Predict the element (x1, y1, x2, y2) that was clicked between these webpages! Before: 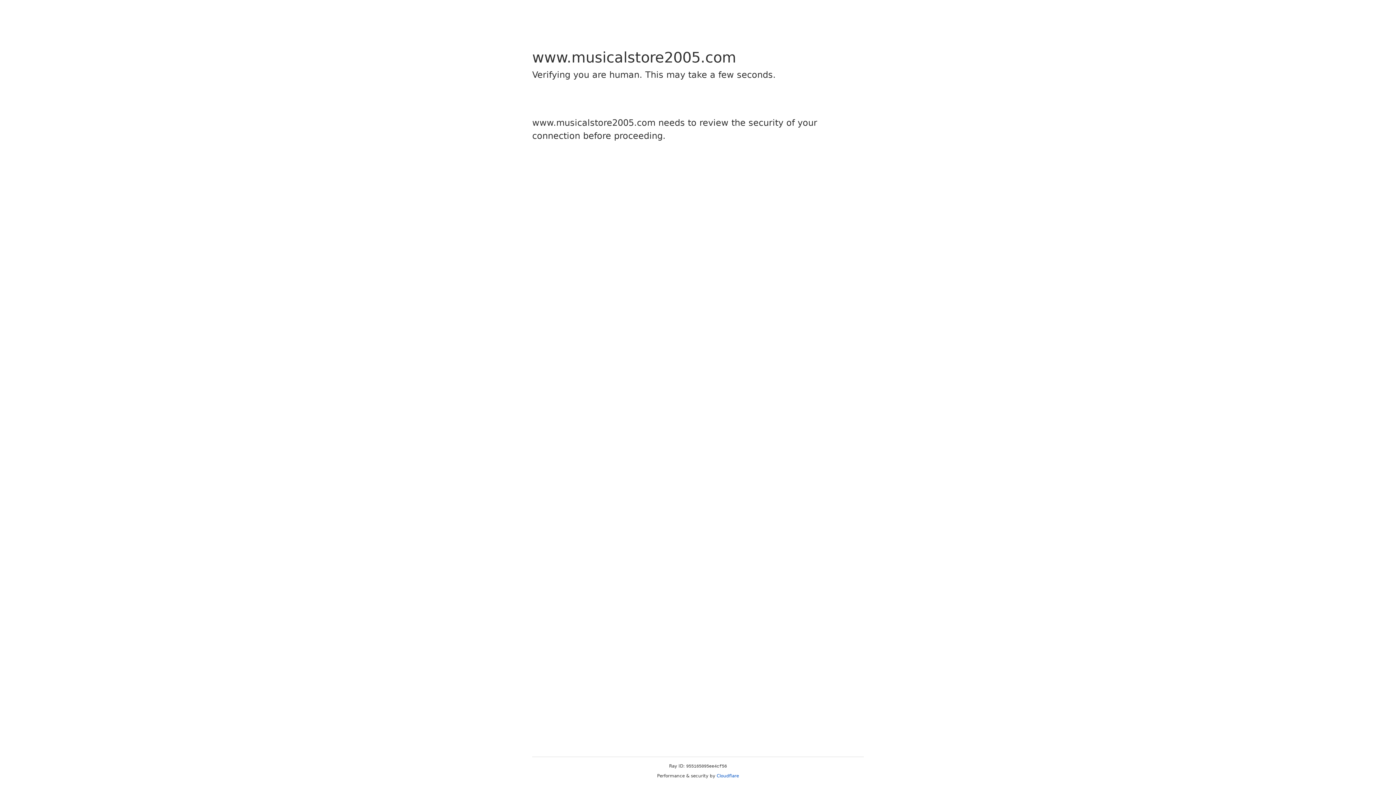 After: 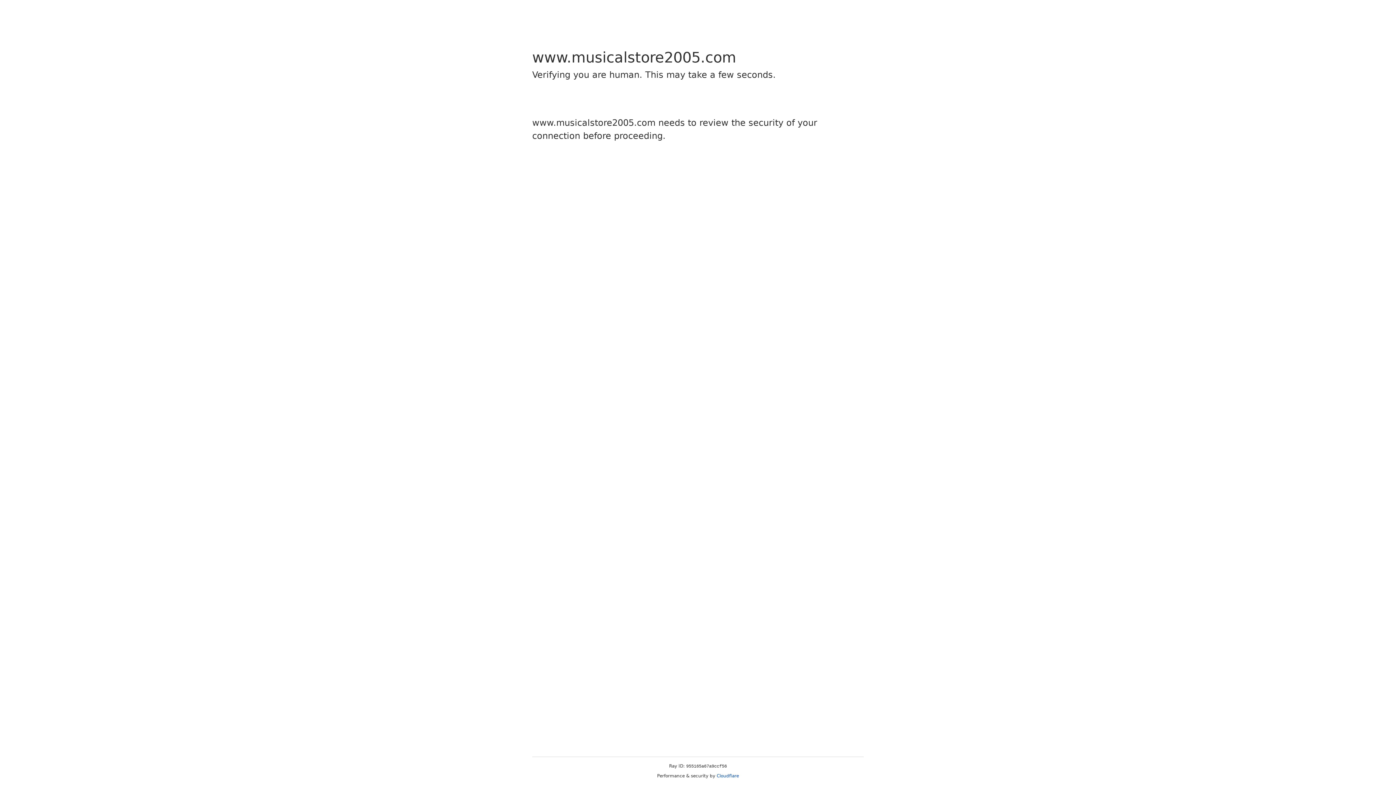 Action: bbox: (716, 773, 739, 778) label: Cloudflare